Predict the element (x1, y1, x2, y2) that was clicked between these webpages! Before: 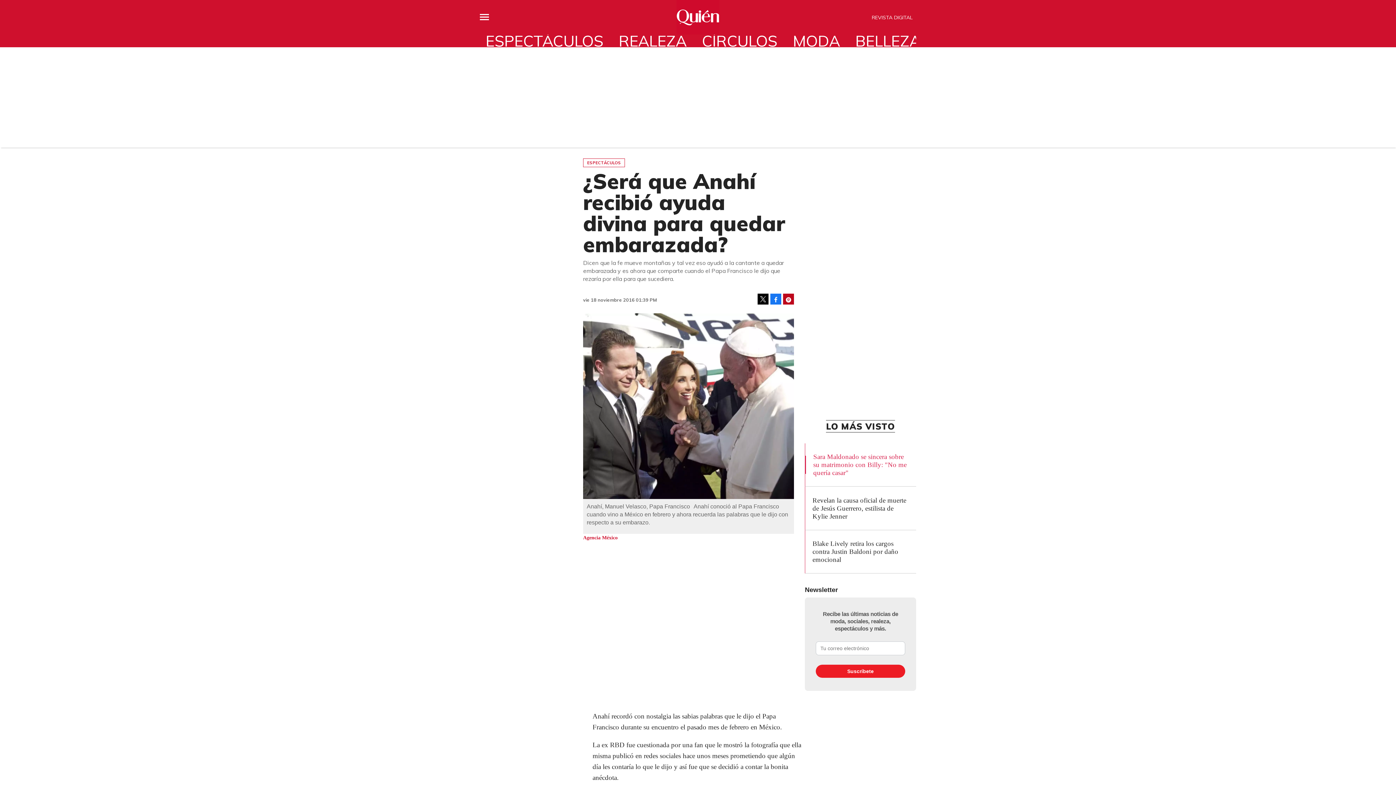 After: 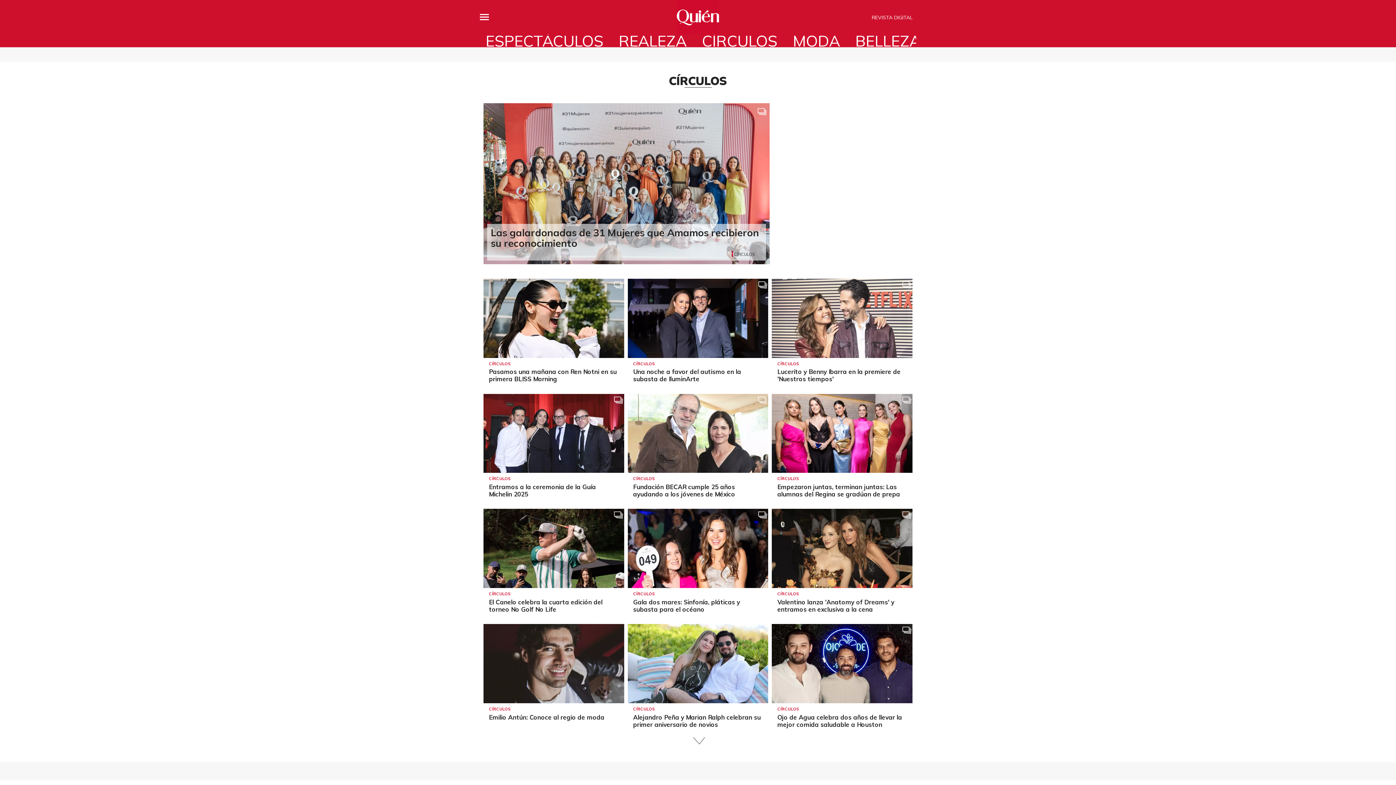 Action: label: CÍRCULOS bbox: (696, 34, 783, 47)